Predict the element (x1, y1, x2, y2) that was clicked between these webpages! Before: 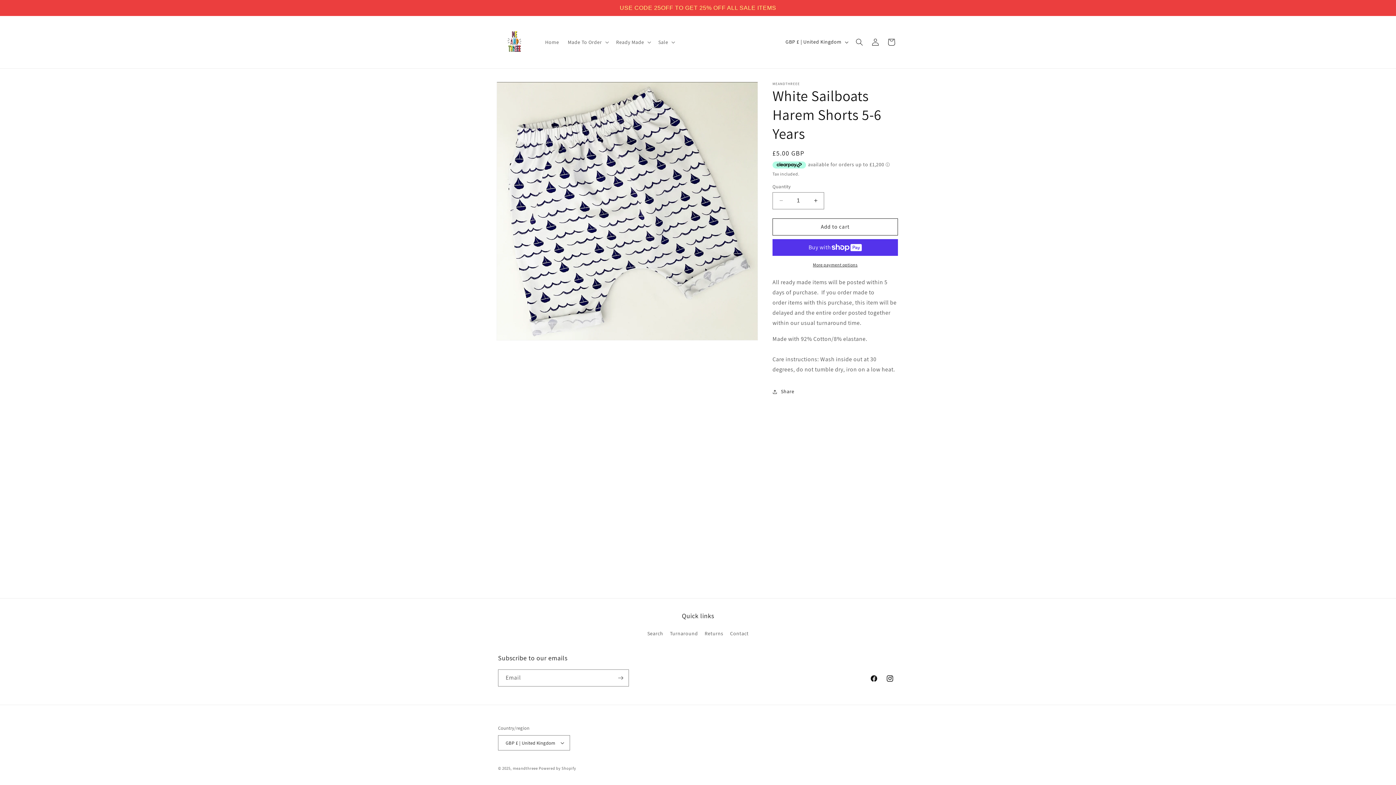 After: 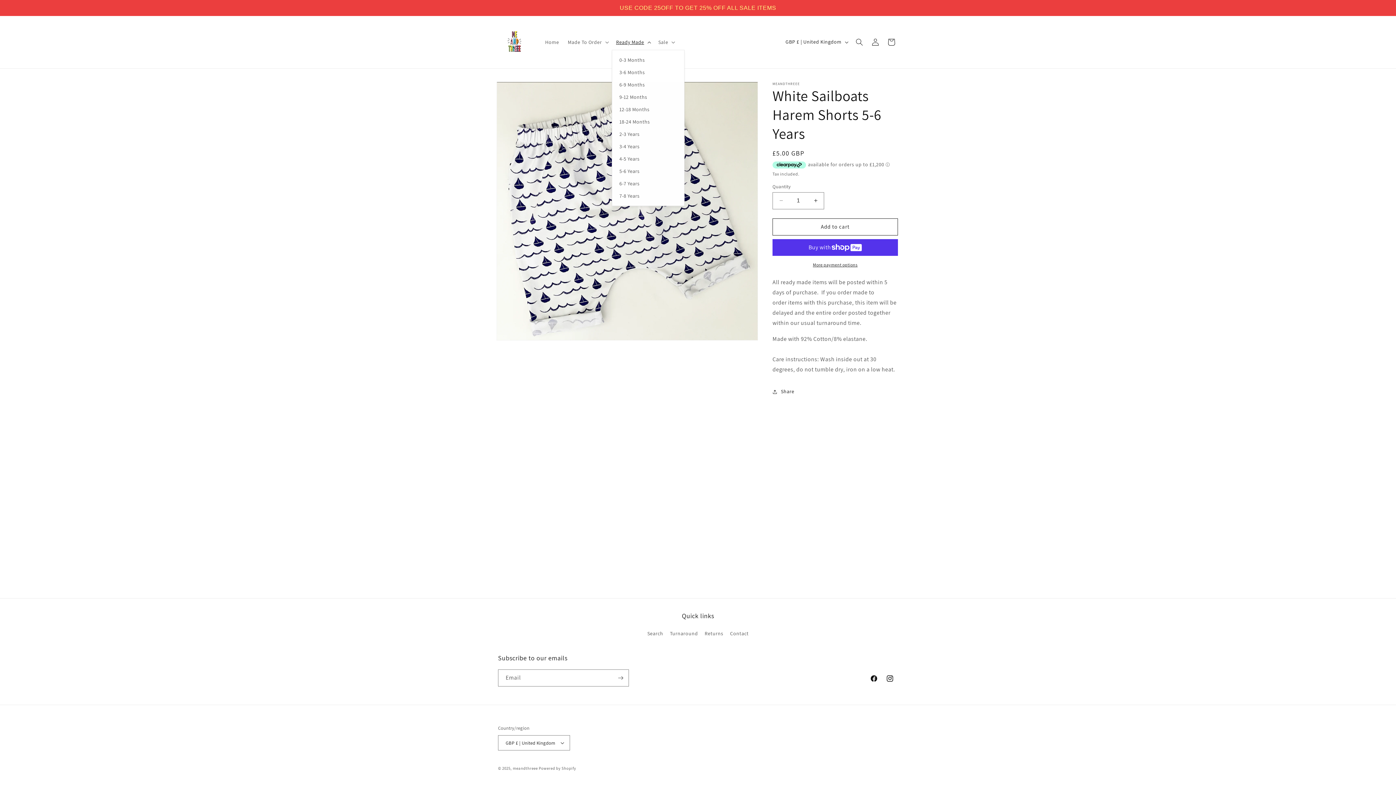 Action: label: Ready Made bbox: (611, 34, 654, 49)